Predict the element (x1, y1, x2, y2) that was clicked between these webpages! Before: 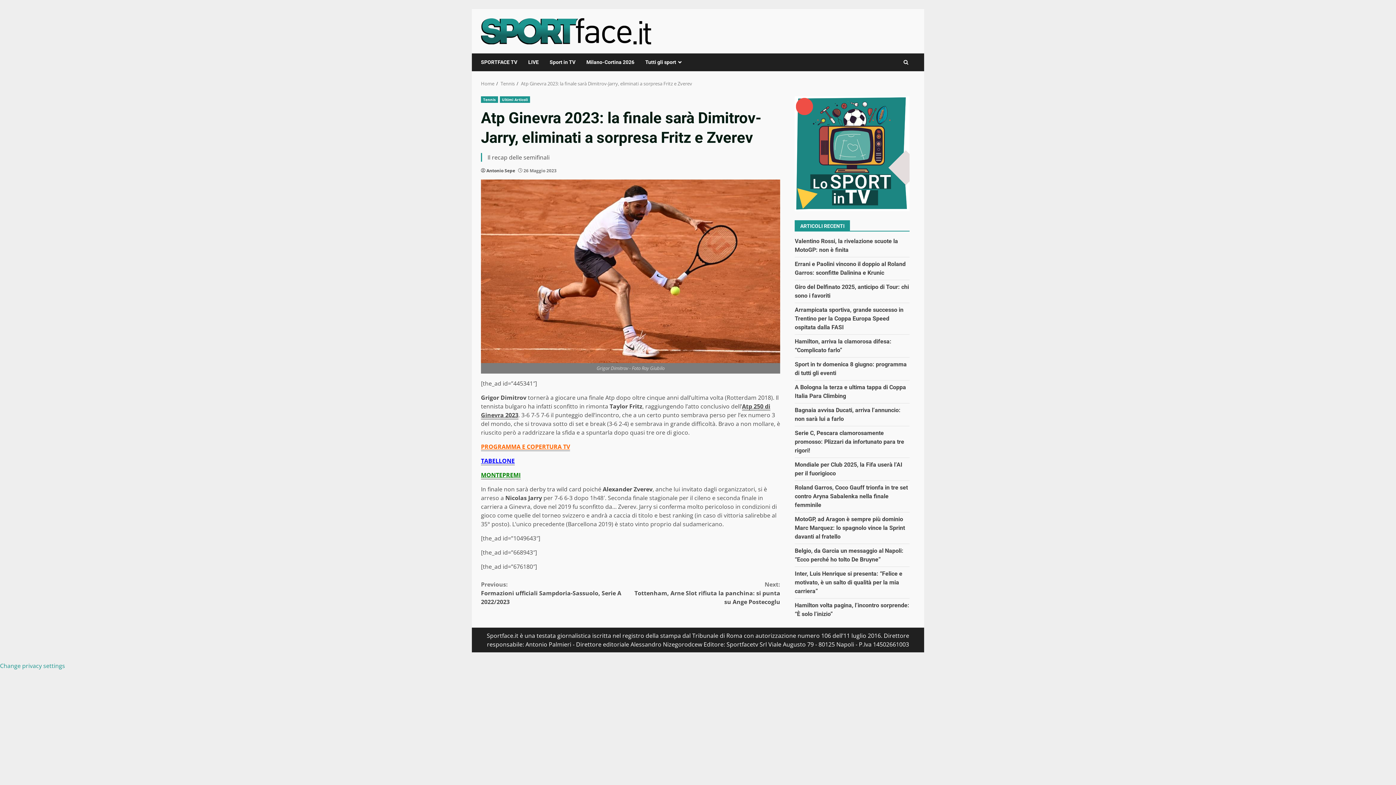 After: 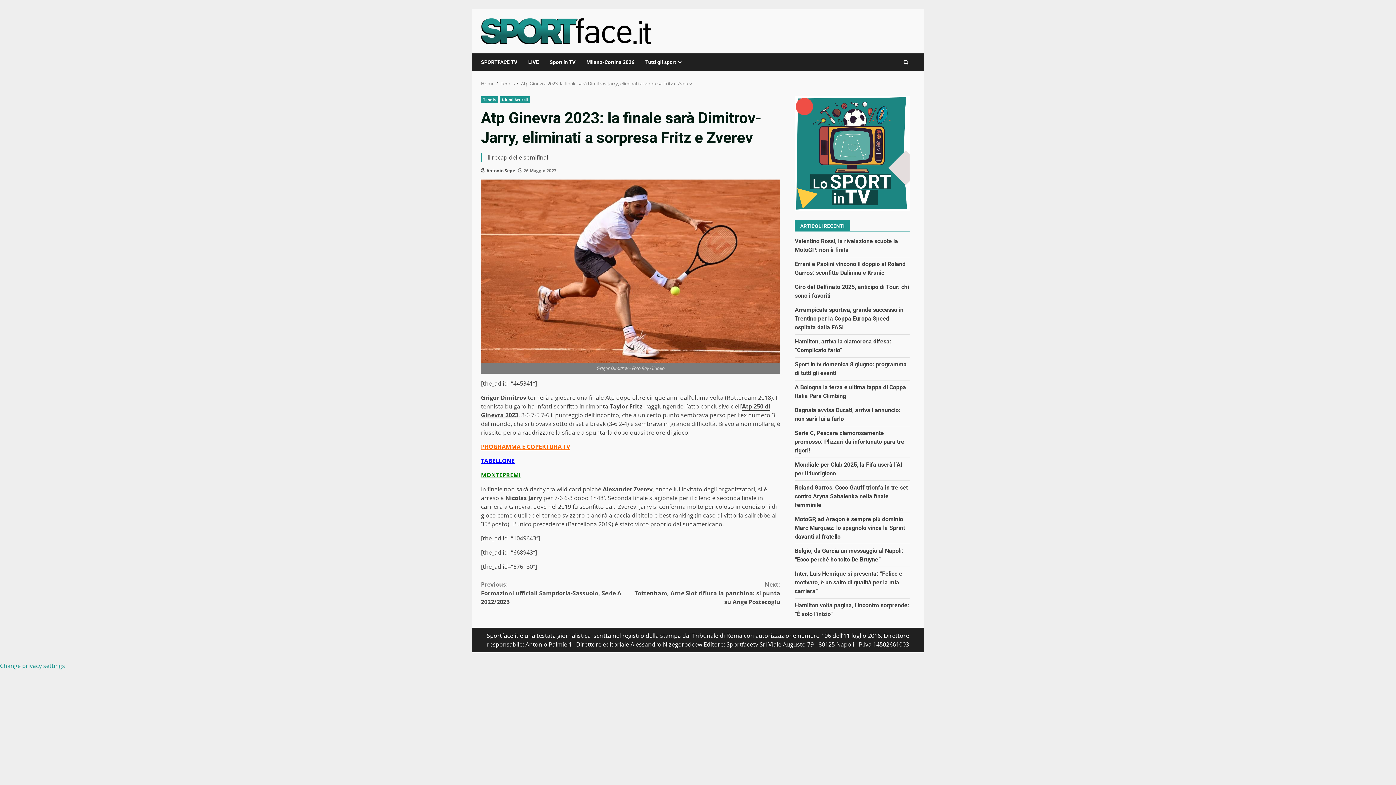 Action: label: Atp Ginevra 2023: la finale sarà Dimitrov-Jarry, eliminati a sorpresa Fritz e Zverev bbox: (521, 80, 692, 86)